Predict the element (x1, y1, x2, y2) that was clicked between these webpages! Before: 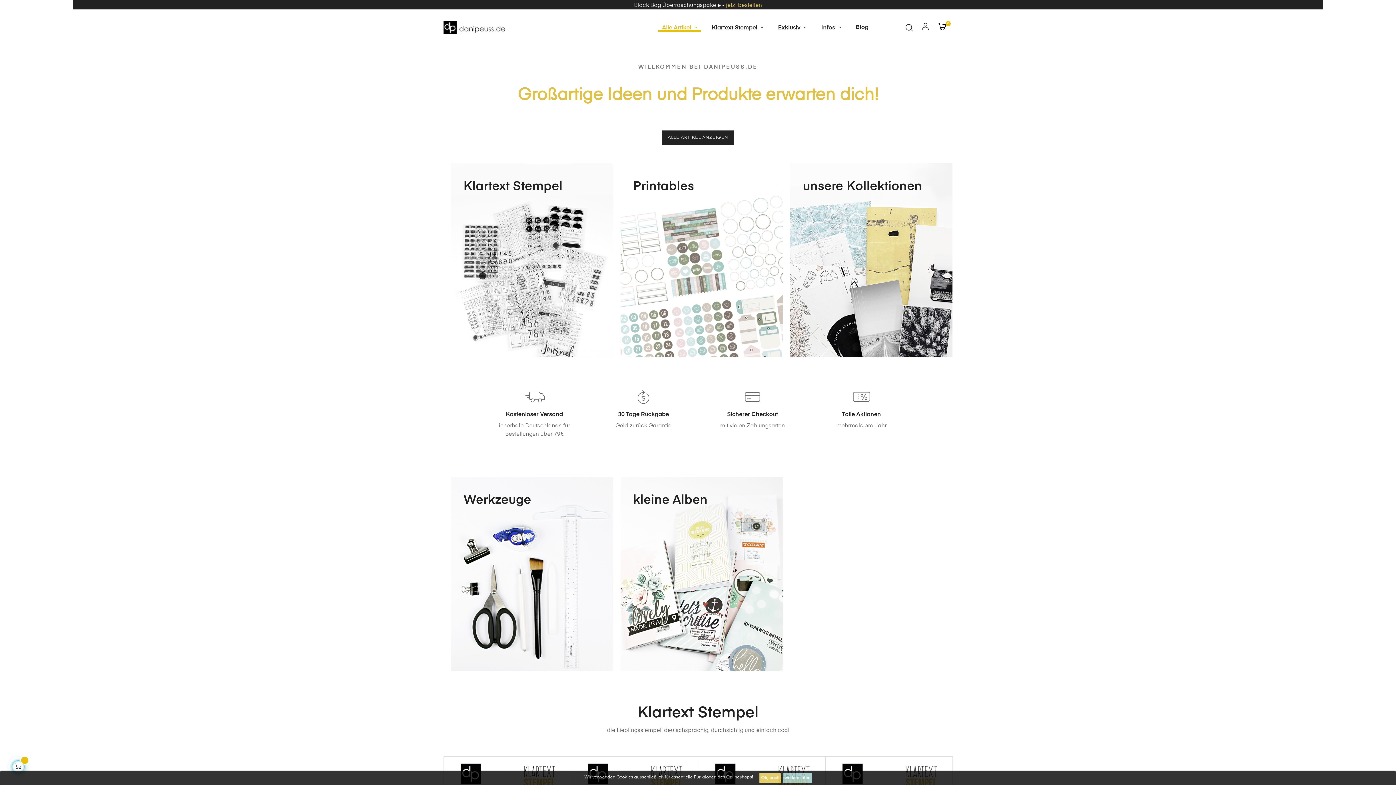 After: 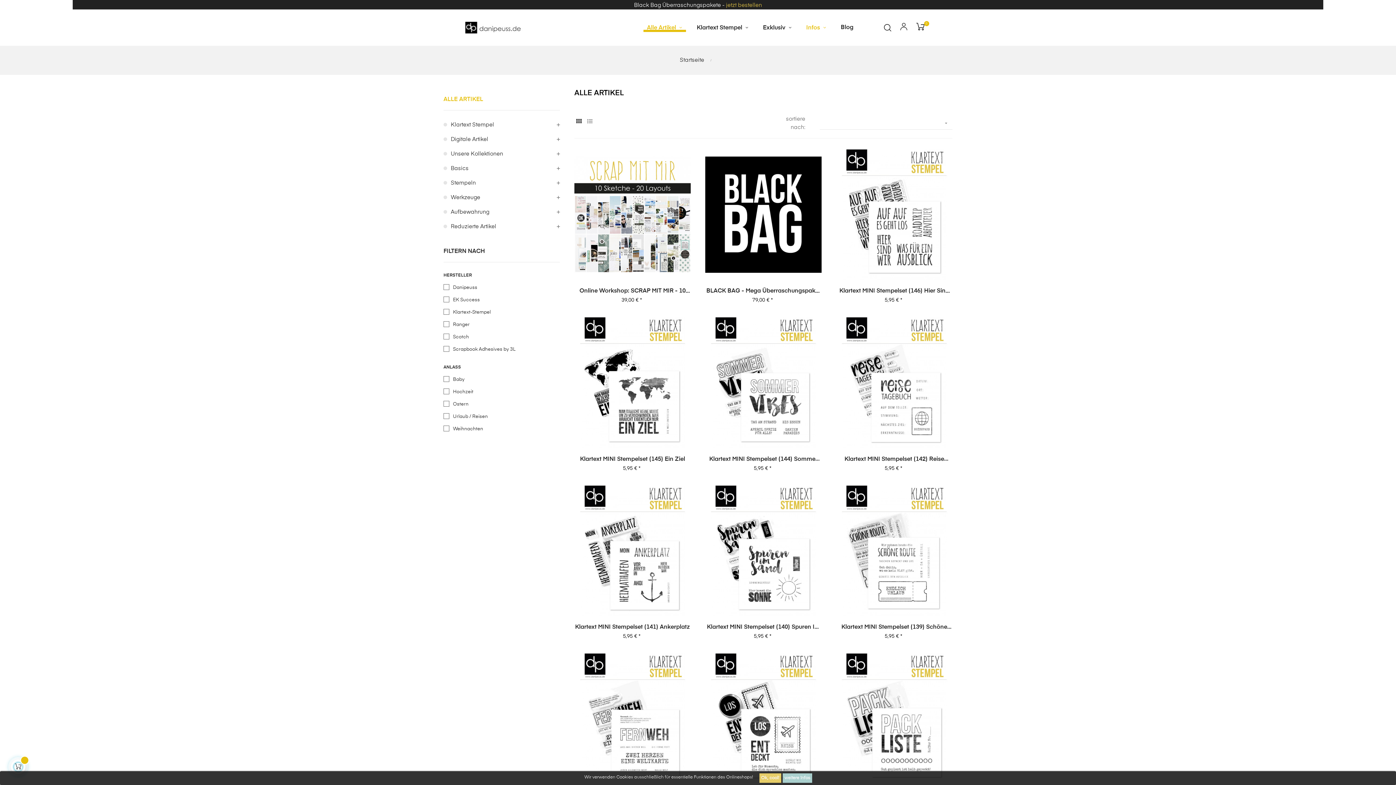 Action: bbox: (817, 12, 845, 42) label: Infos 